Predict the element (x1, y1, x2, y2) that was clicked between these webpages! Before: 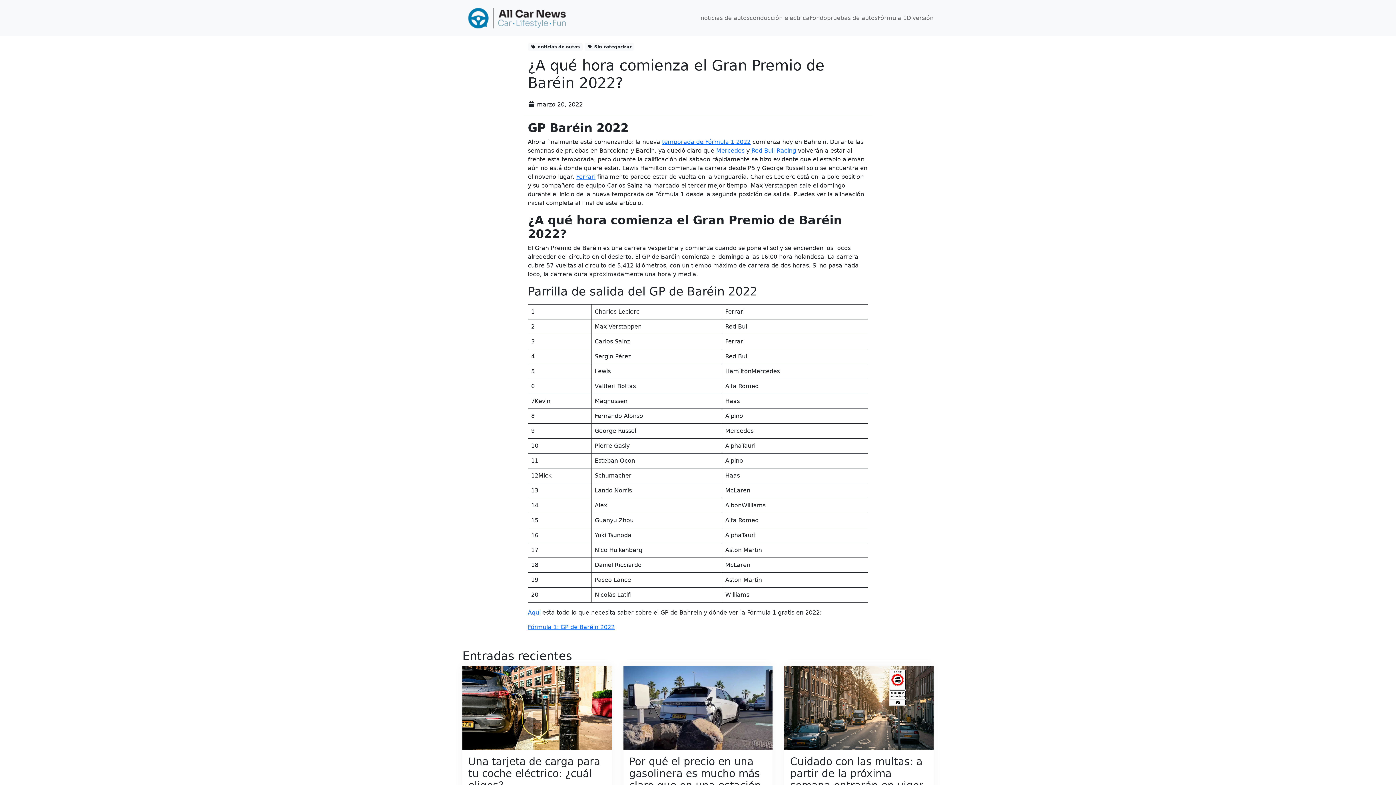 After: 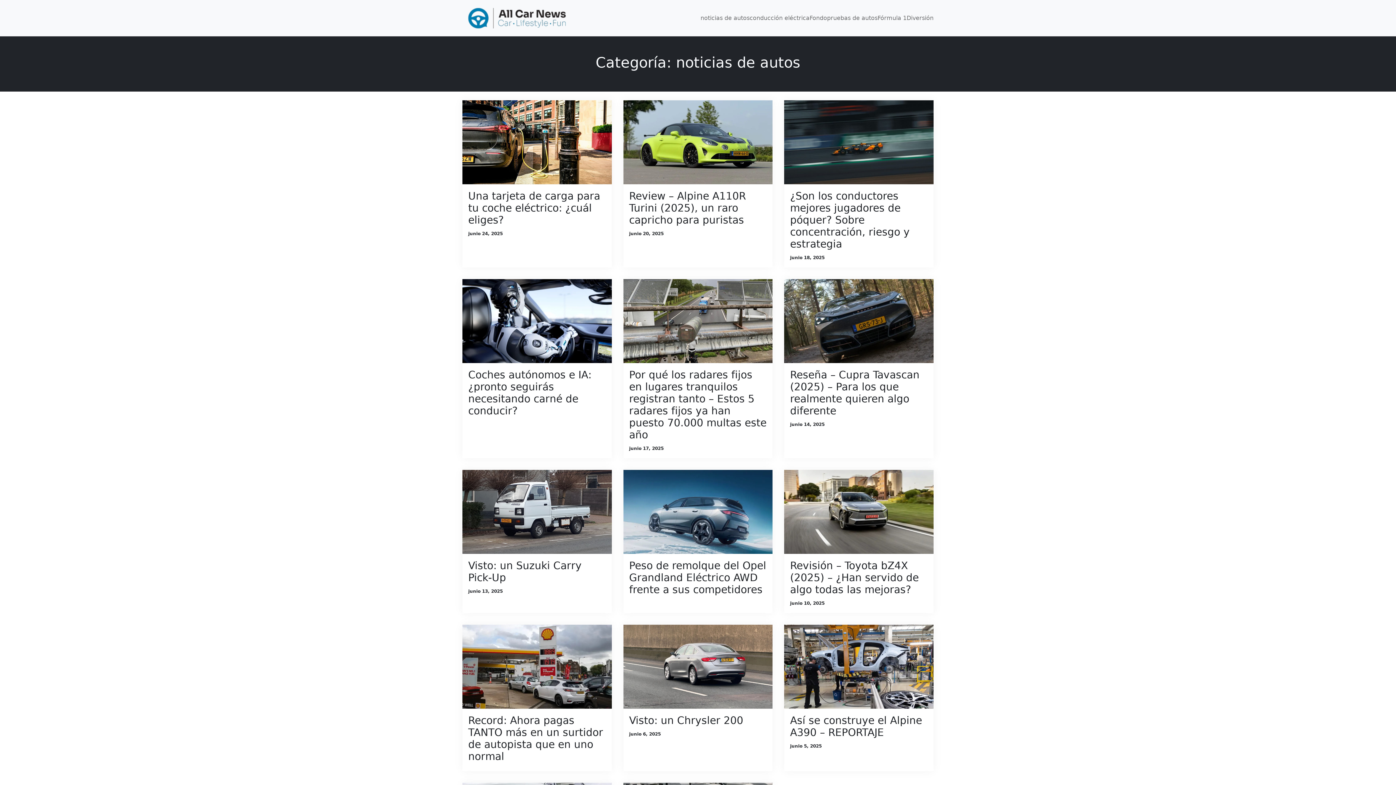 Action: label: noticias de autos bbox: (700, 14, 749, 21)